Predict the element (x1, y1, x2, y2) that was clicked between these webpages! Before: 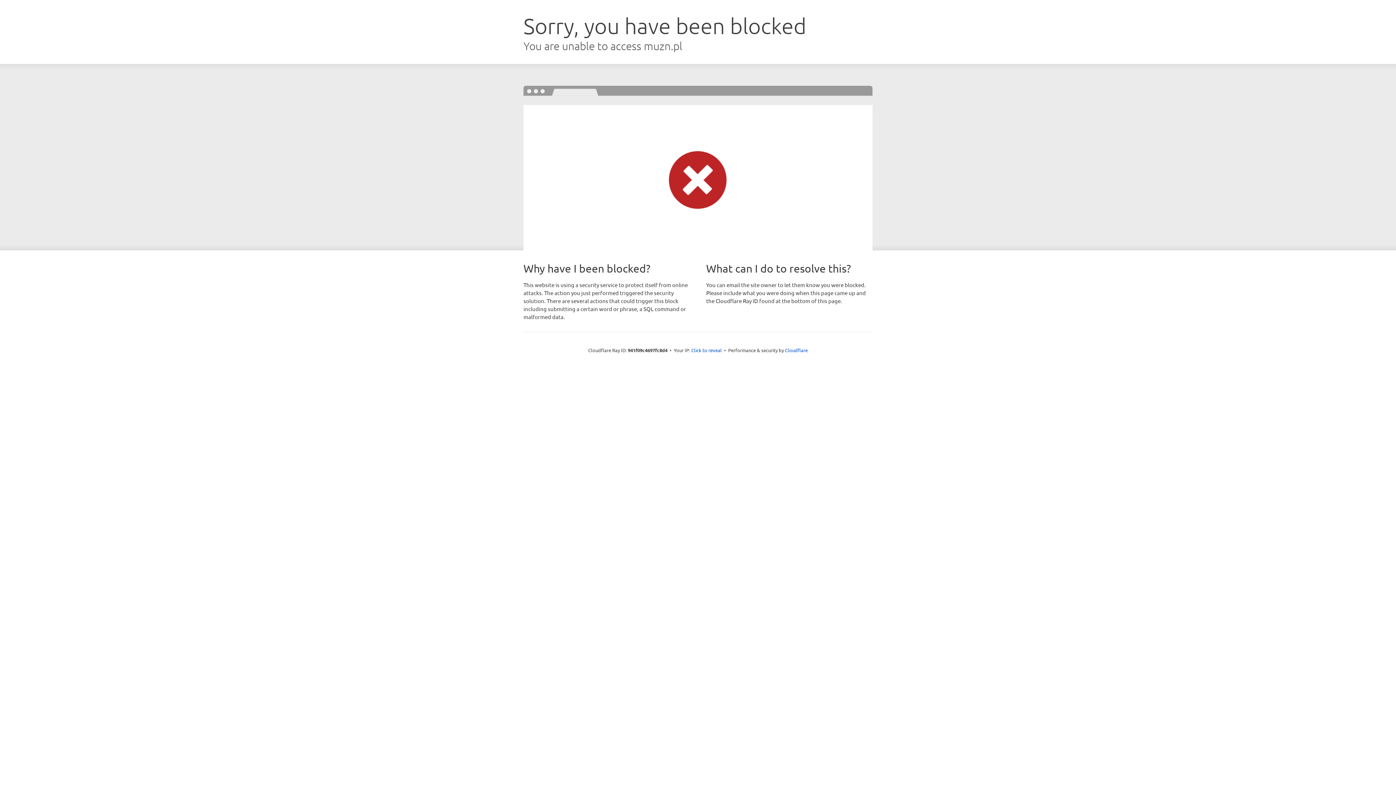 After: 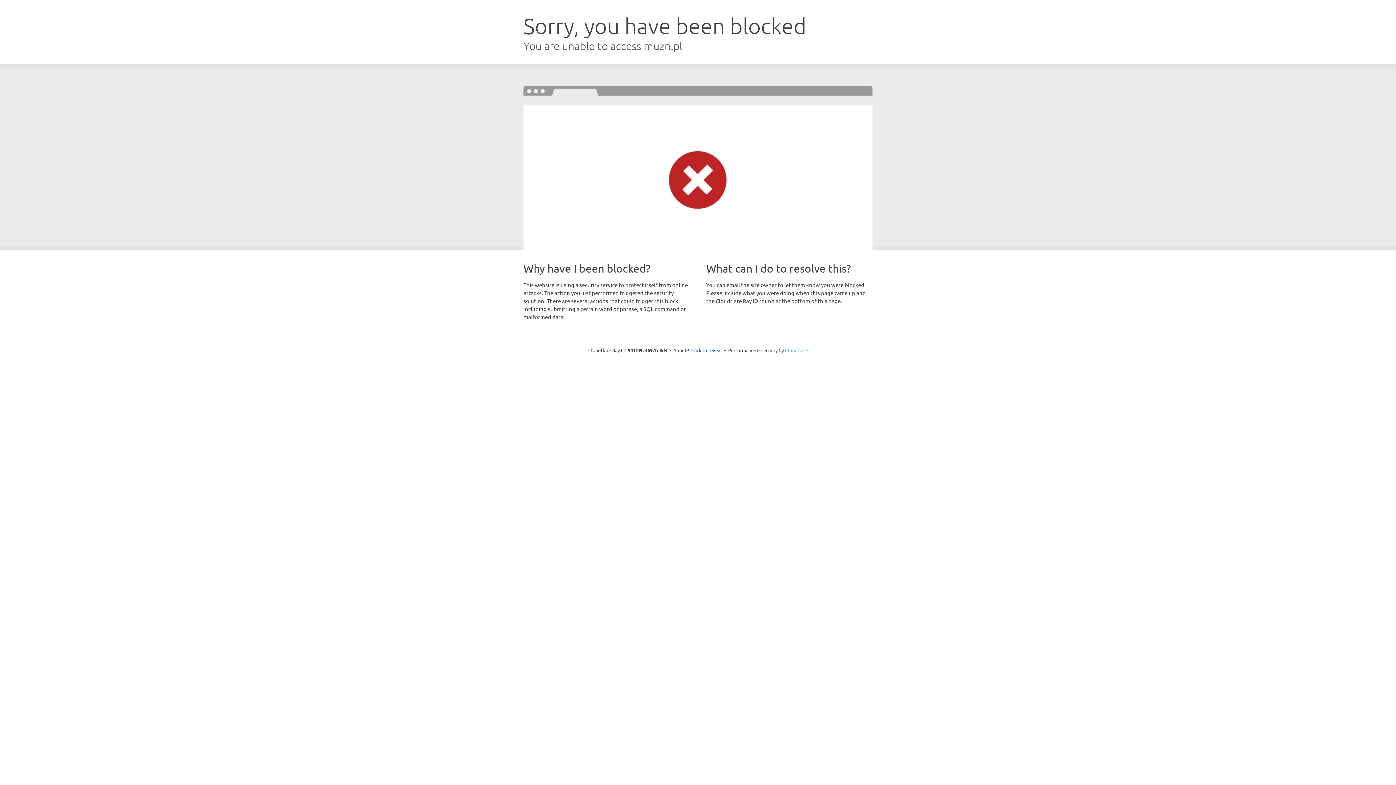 Action: bbox: (785, 347, 808, 353) label: Cloudflare